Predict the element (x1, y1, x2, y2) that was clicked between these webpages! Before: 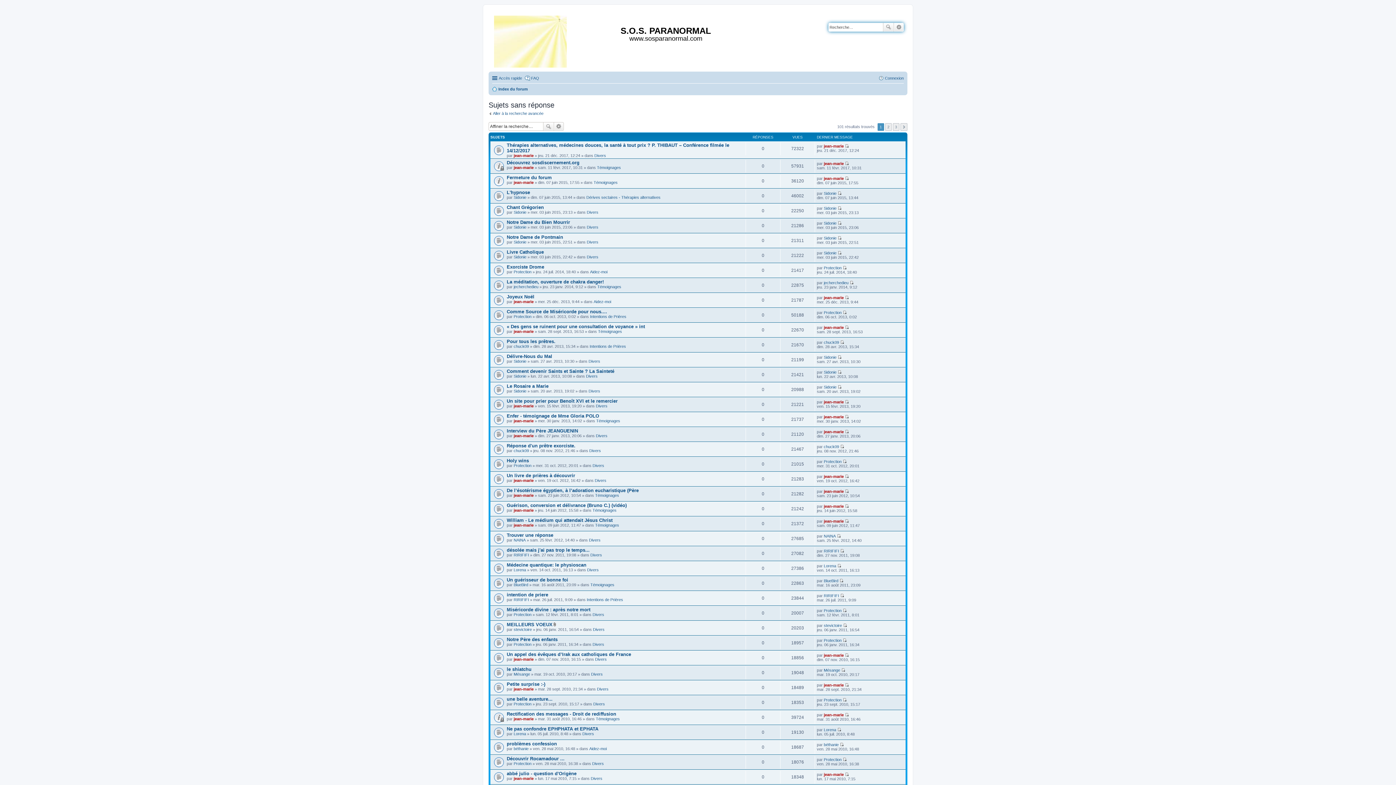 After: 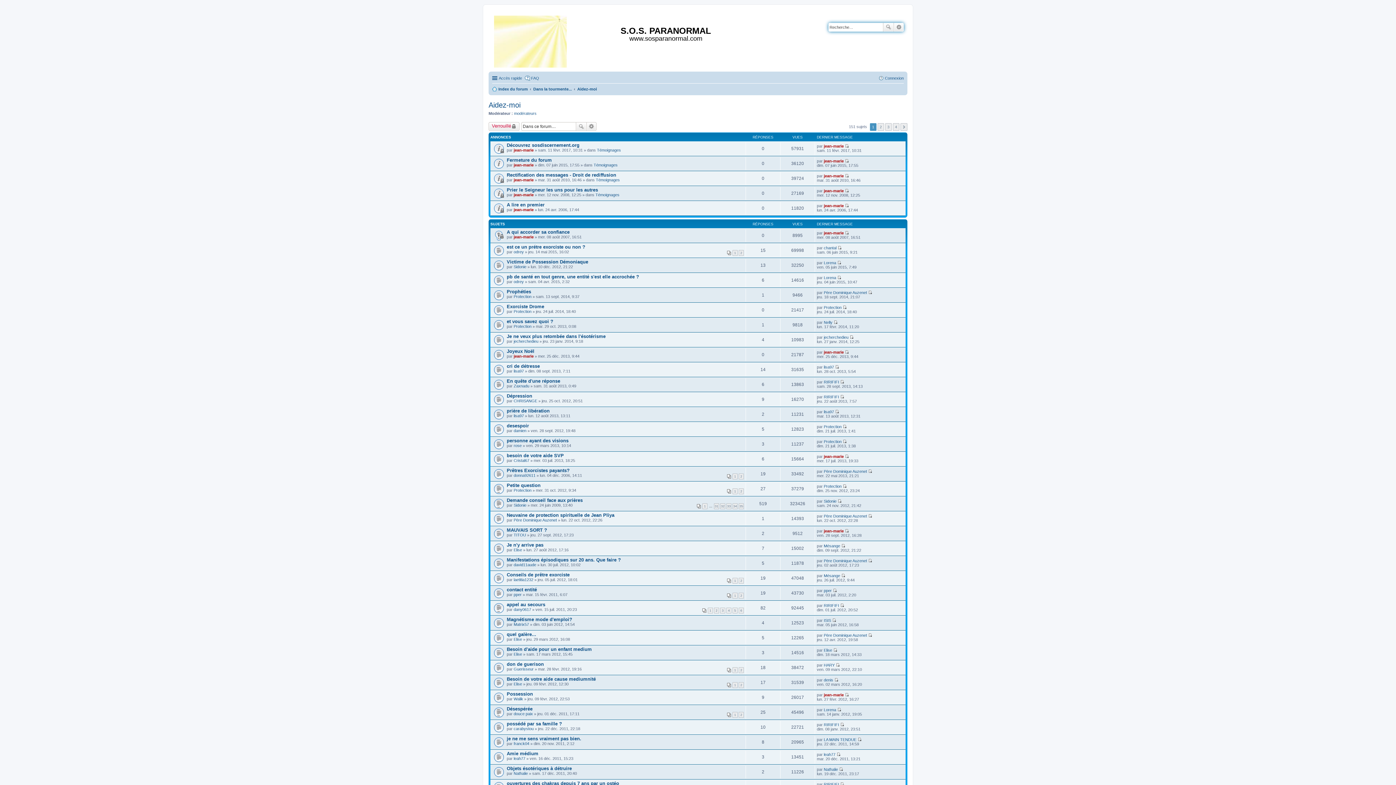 Action: label: Aidez-moi bbox: (590, 269, 607, 274)